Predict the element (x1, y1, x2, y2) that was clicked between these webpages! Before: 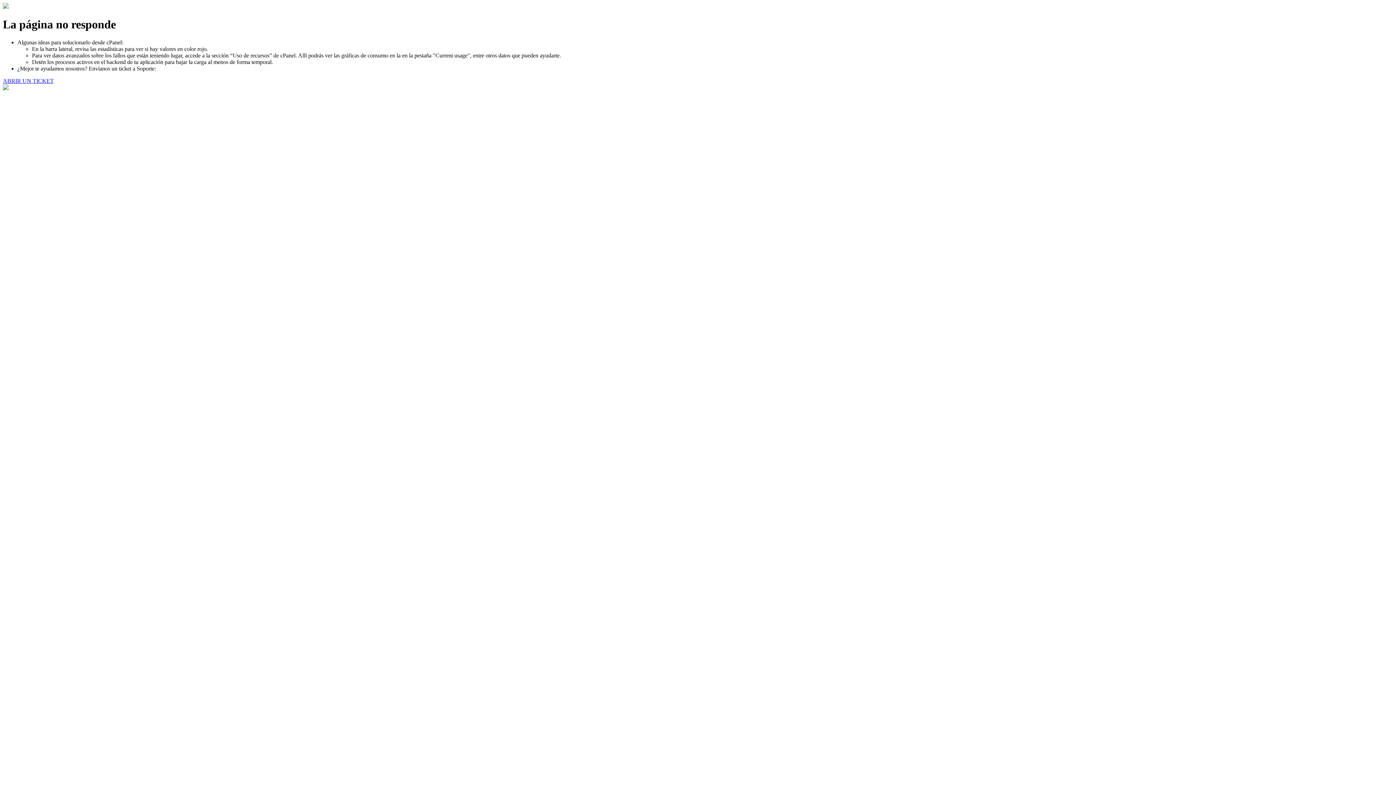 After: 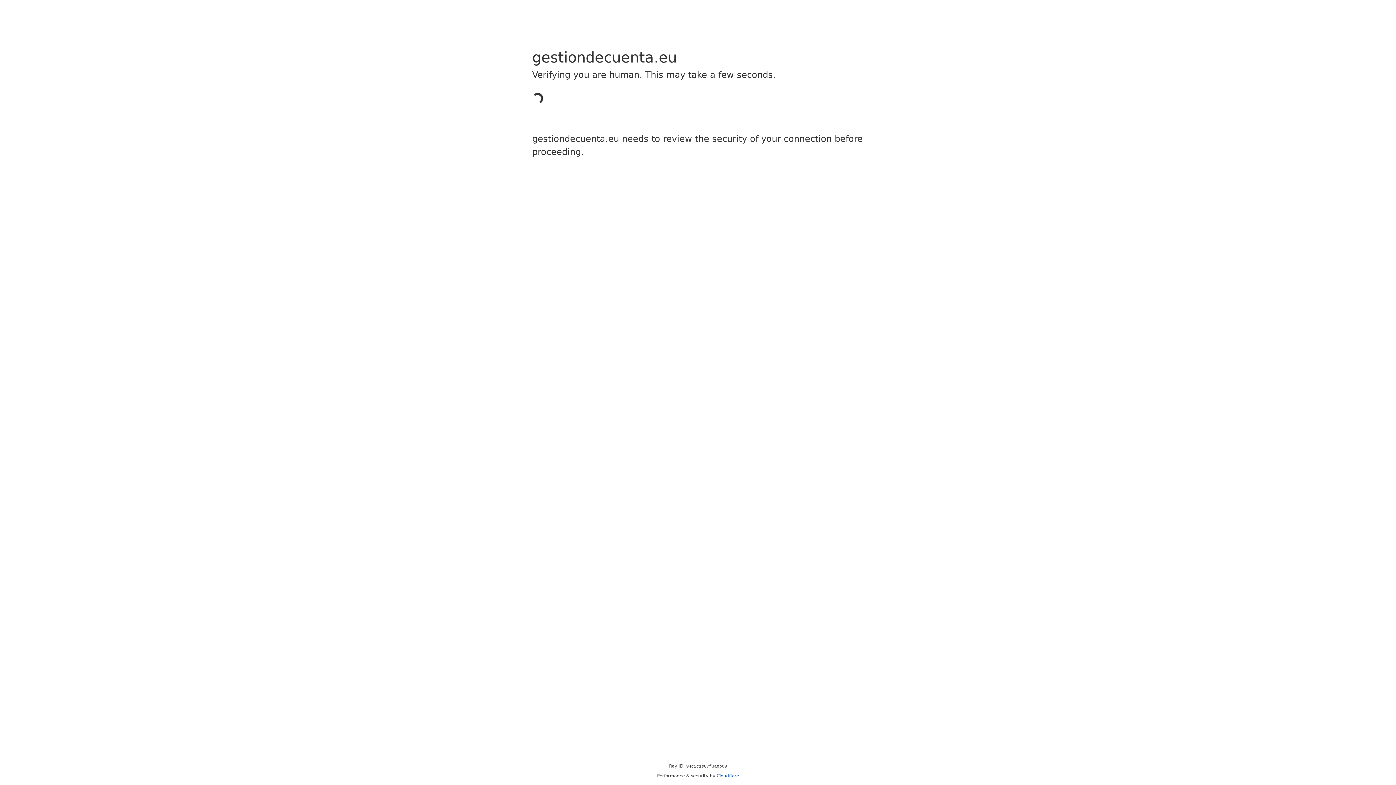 Action: label: ABRIR UN TICKET bbox: (2, 77, 53, 83)